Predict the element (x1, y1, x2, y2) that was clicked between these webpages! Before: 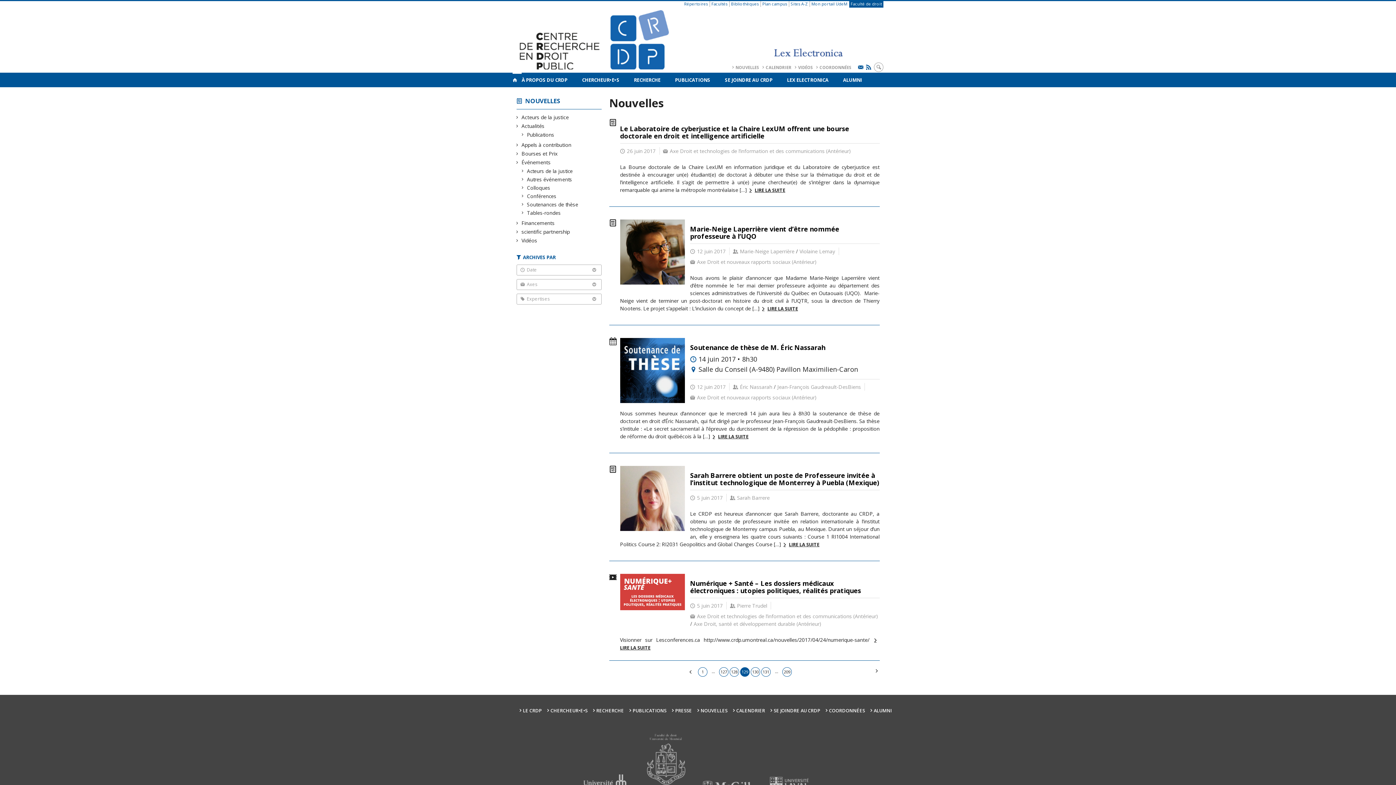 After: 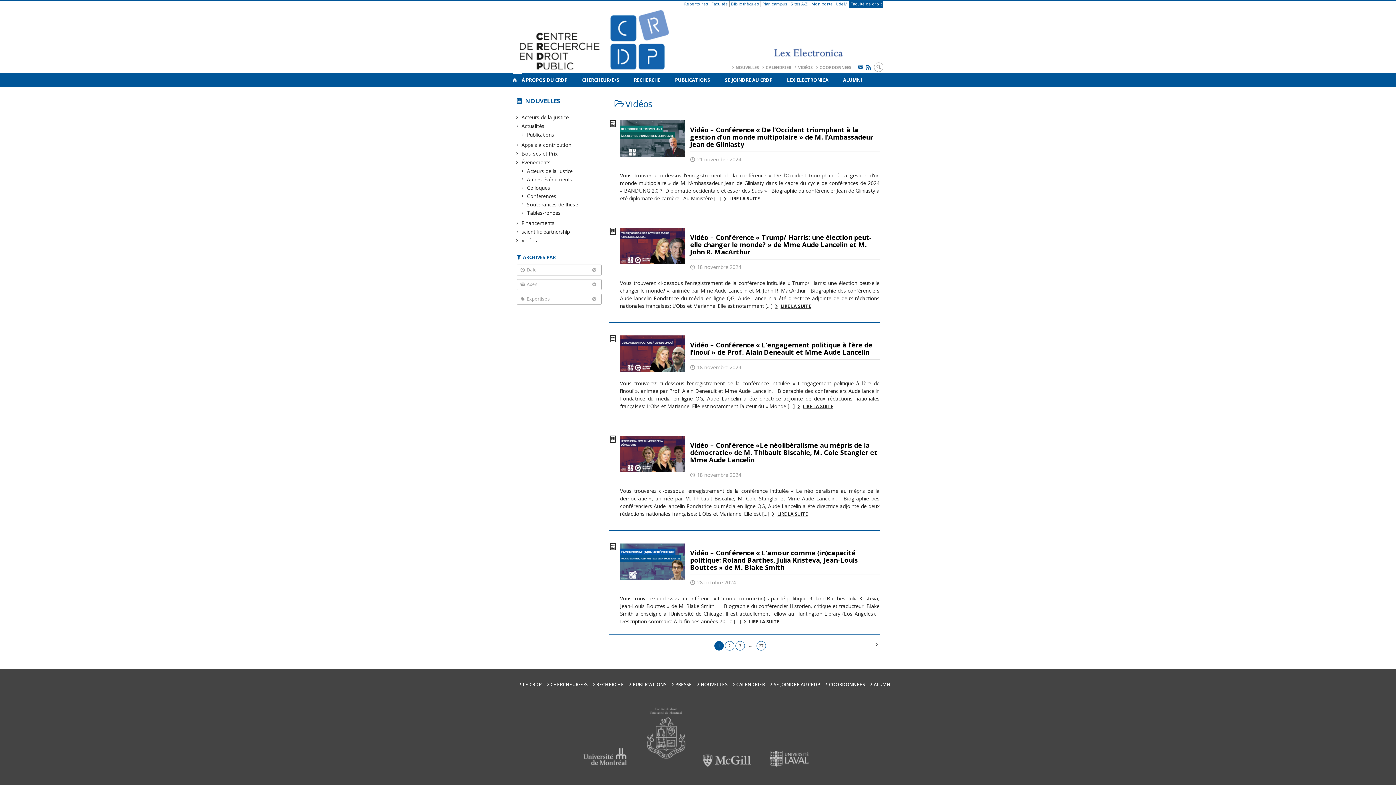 Action: label: Vidéos bbox: (522, 237, 537, 244)